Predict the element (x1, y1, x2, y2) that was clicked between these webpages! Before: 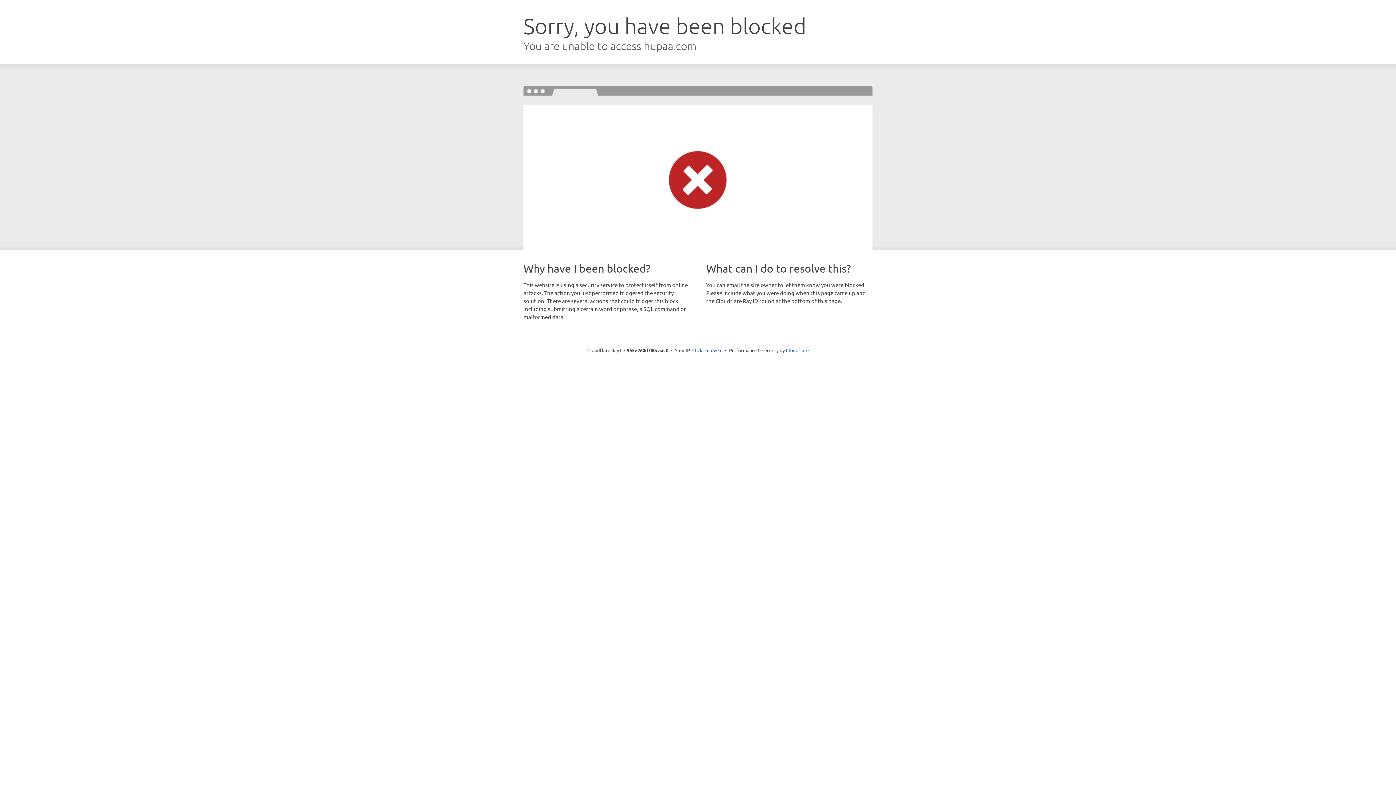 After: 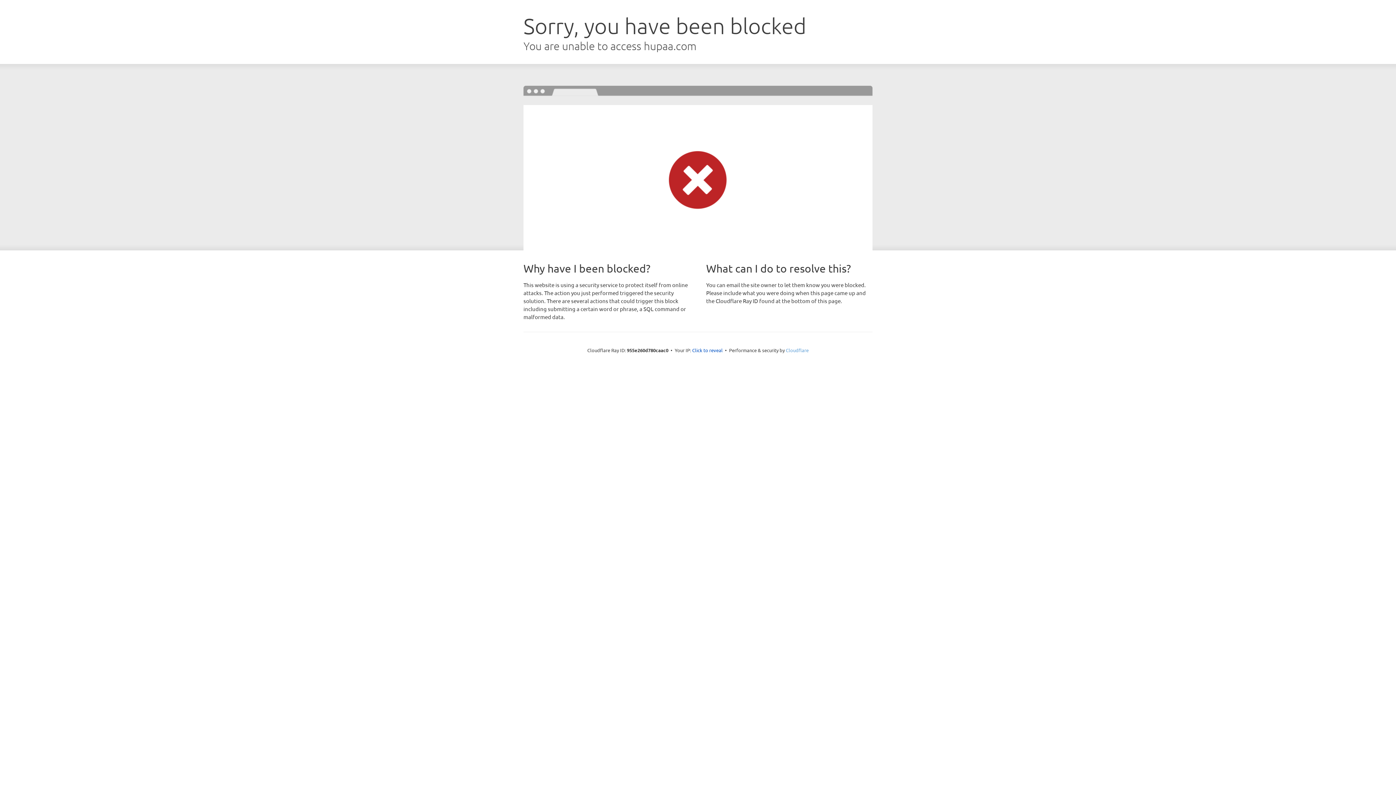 Action: label: Cloudflare bbox: (786, 347, 808, 353)